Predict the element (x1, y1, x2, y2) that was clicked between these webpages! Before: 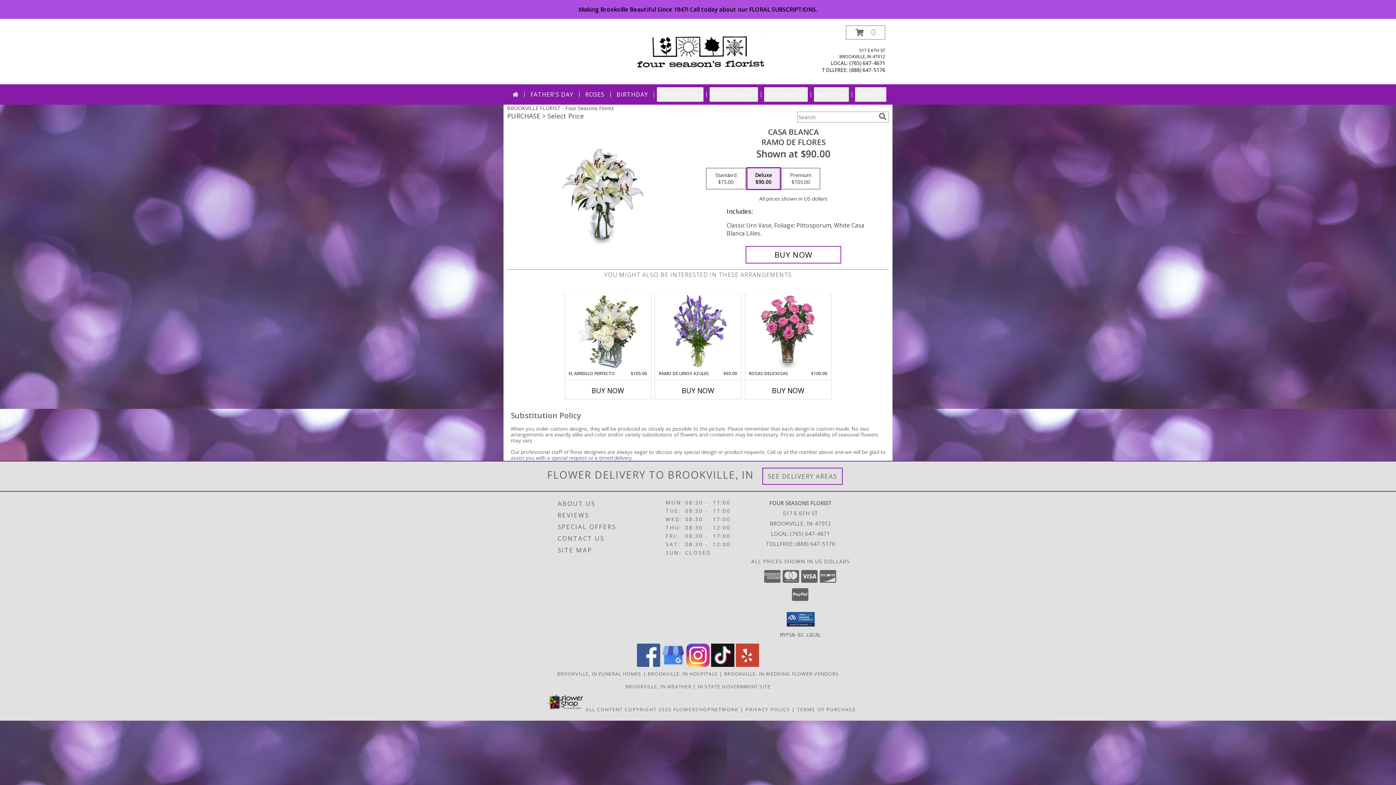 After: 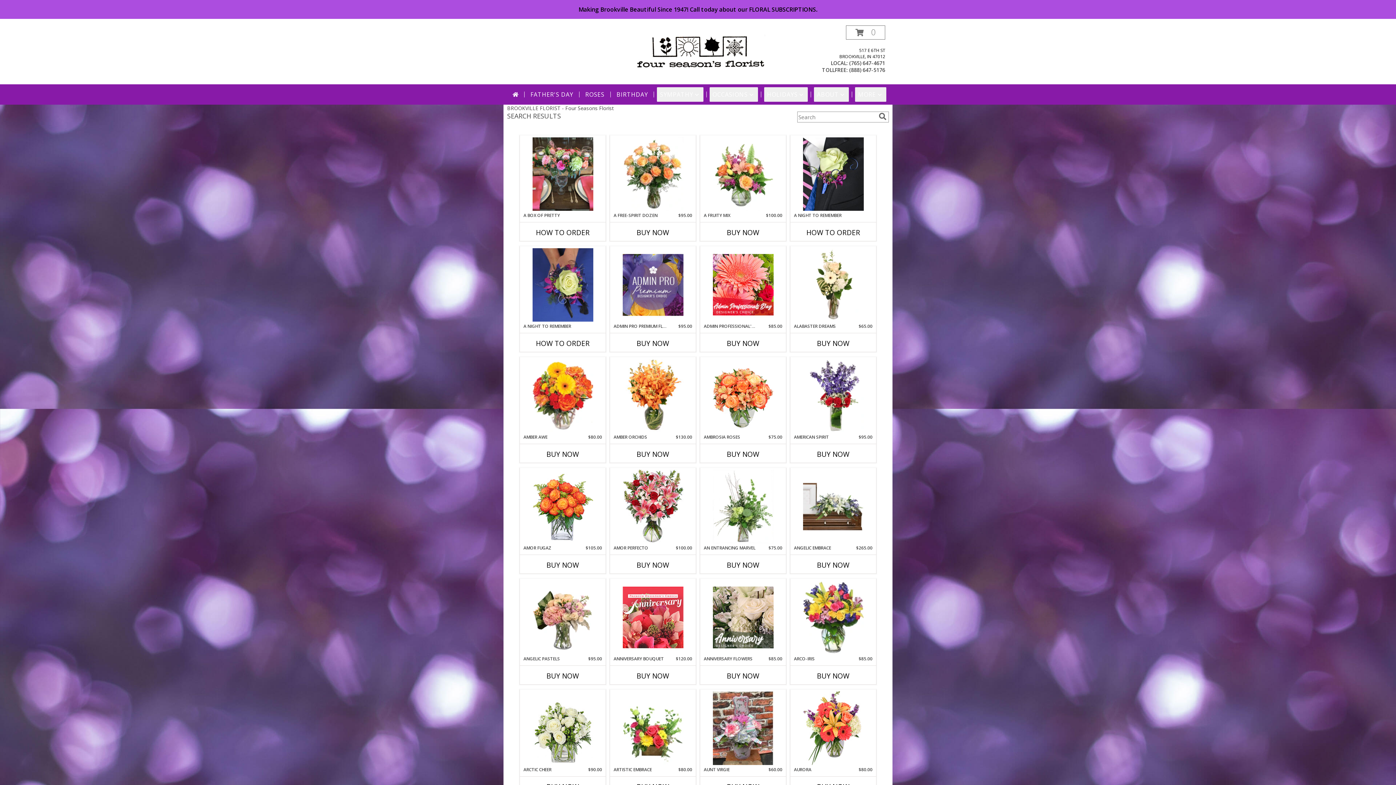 Action: label: search bbox: (877, 112, 888, 120)